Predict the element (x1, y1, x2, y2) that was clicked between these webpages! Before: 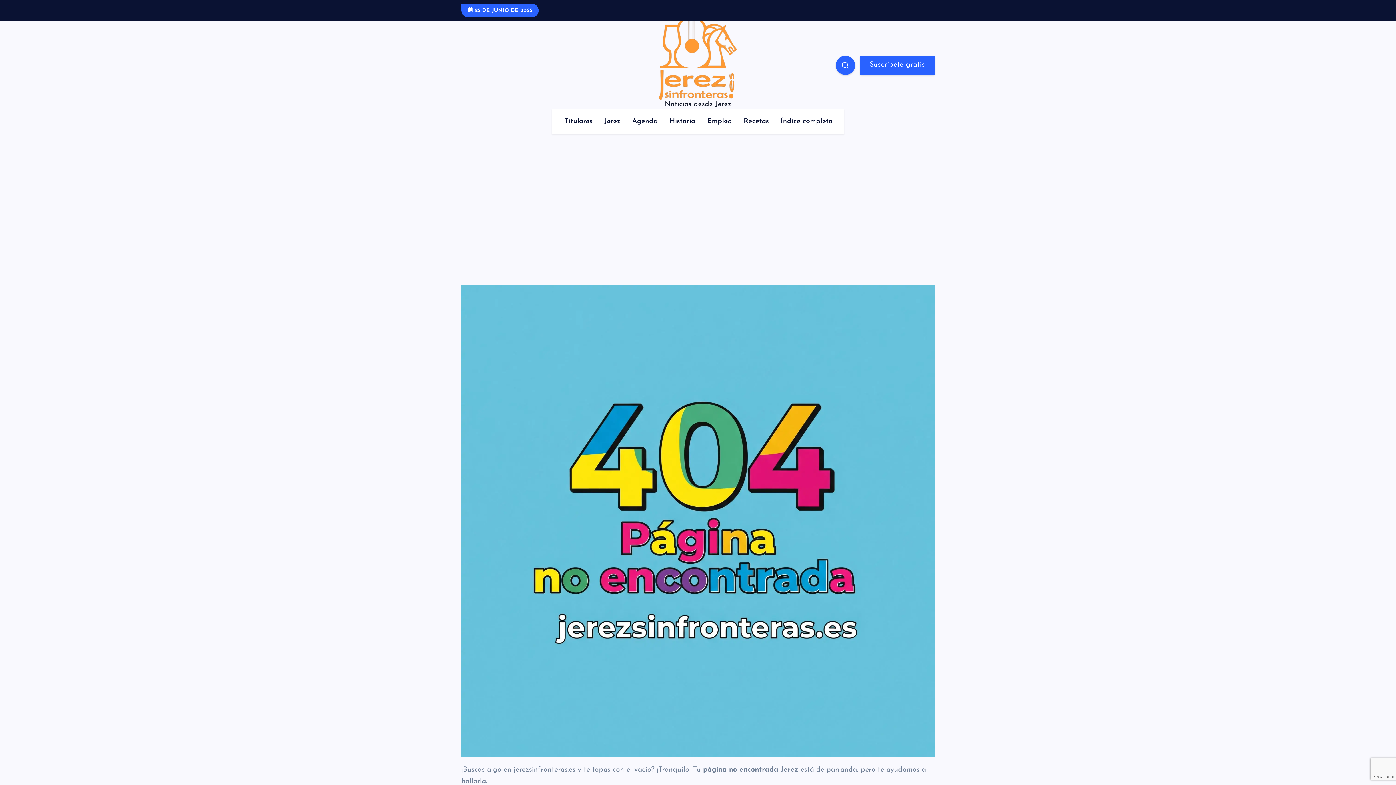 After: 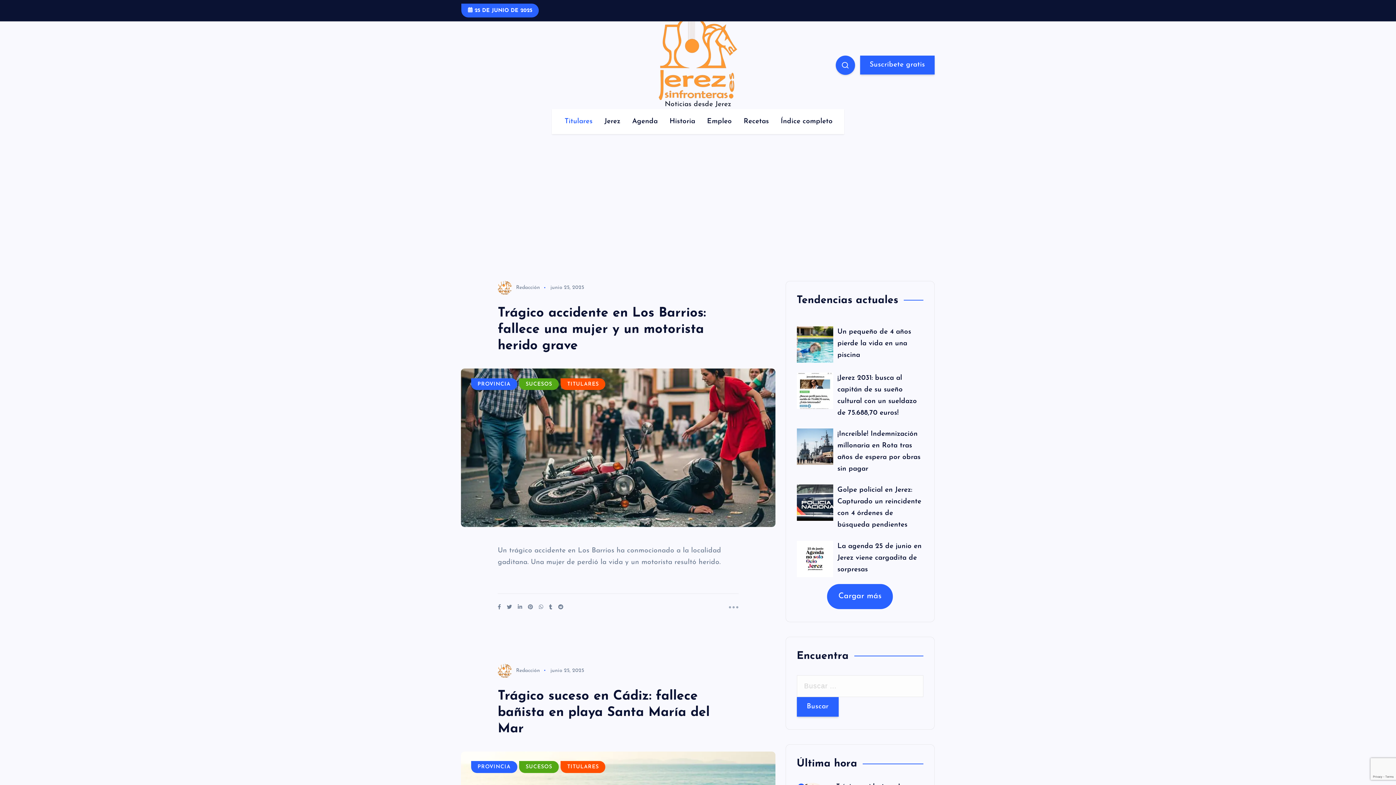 Action: bbox: (559, 109, 597, 134) label: Titulares